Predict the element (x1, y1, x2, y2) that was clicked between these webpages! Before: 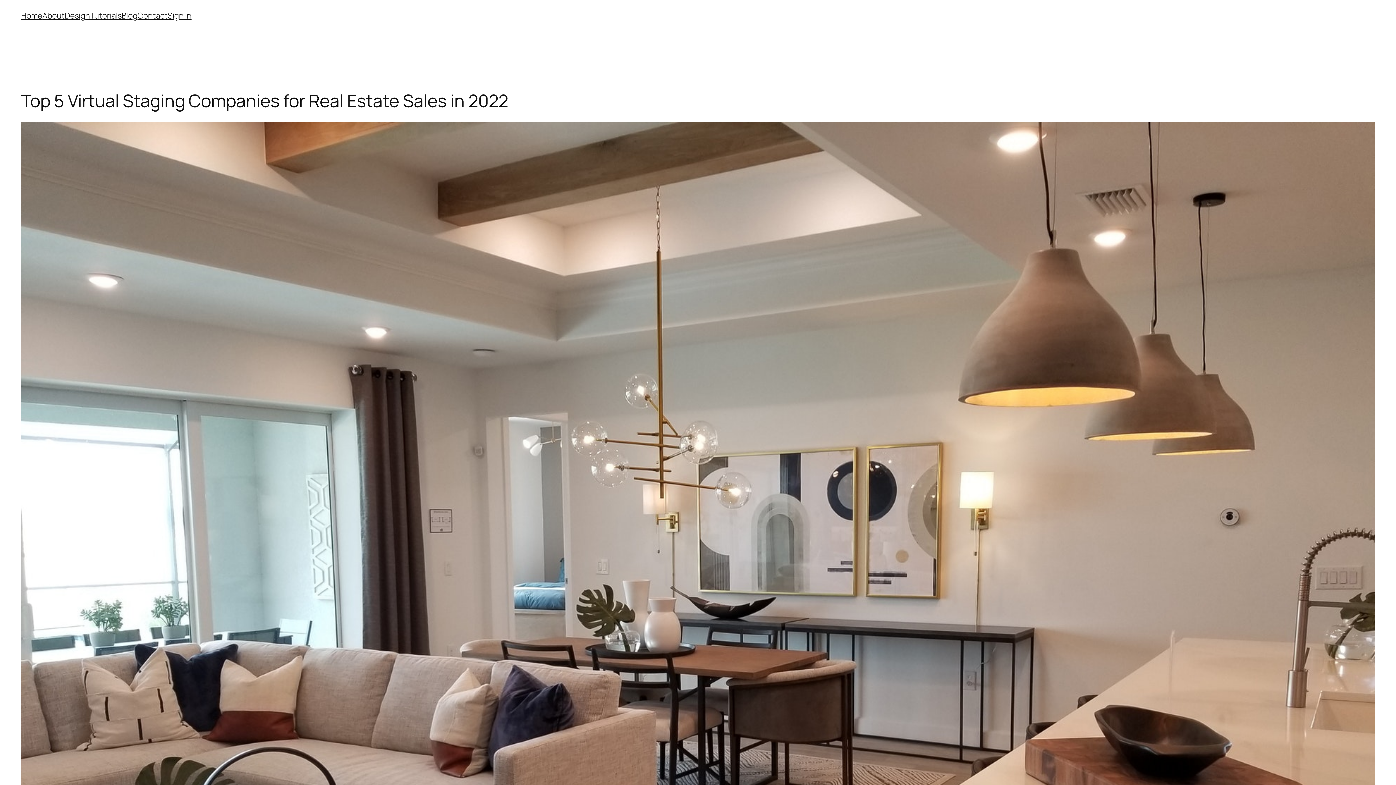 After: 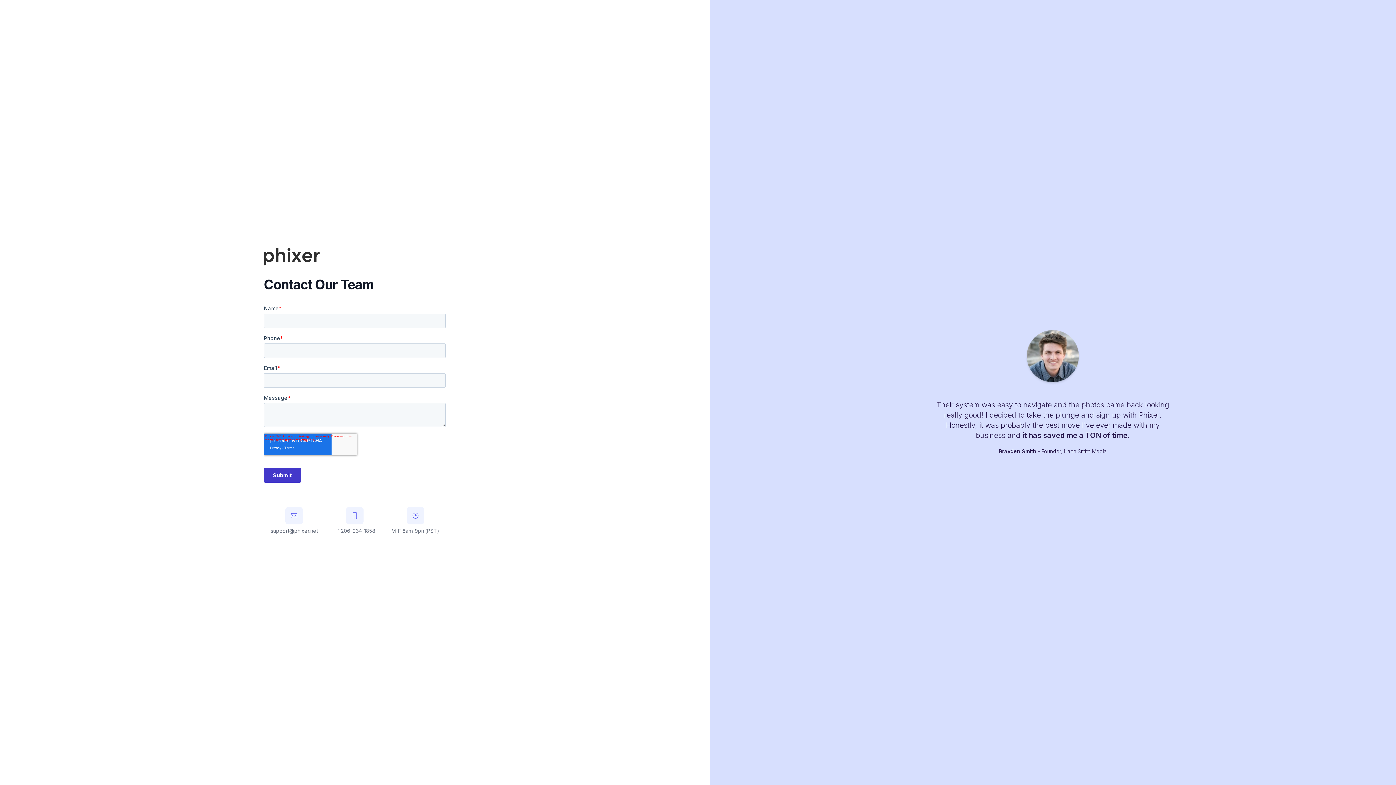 Action: bbox: (137, 10, 167, 21) label: Contact